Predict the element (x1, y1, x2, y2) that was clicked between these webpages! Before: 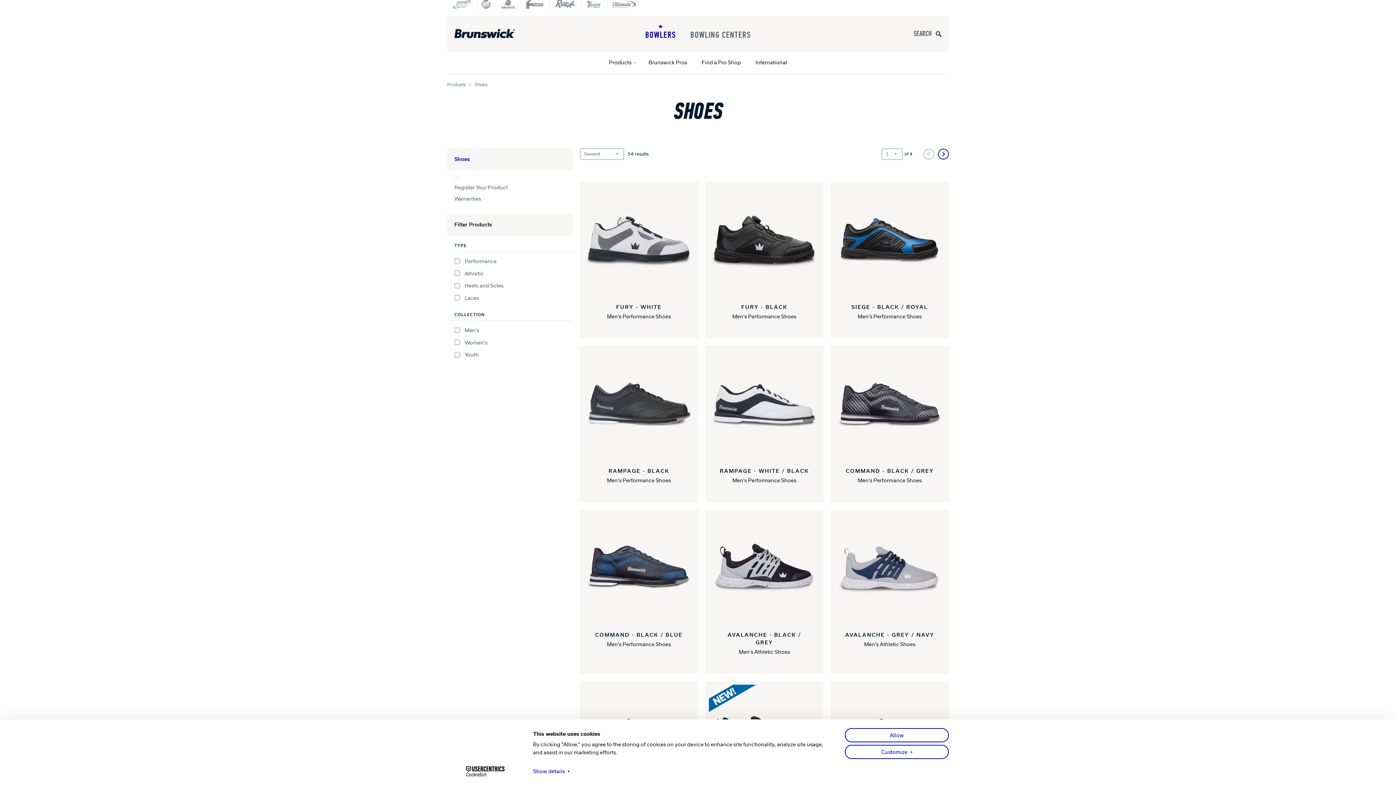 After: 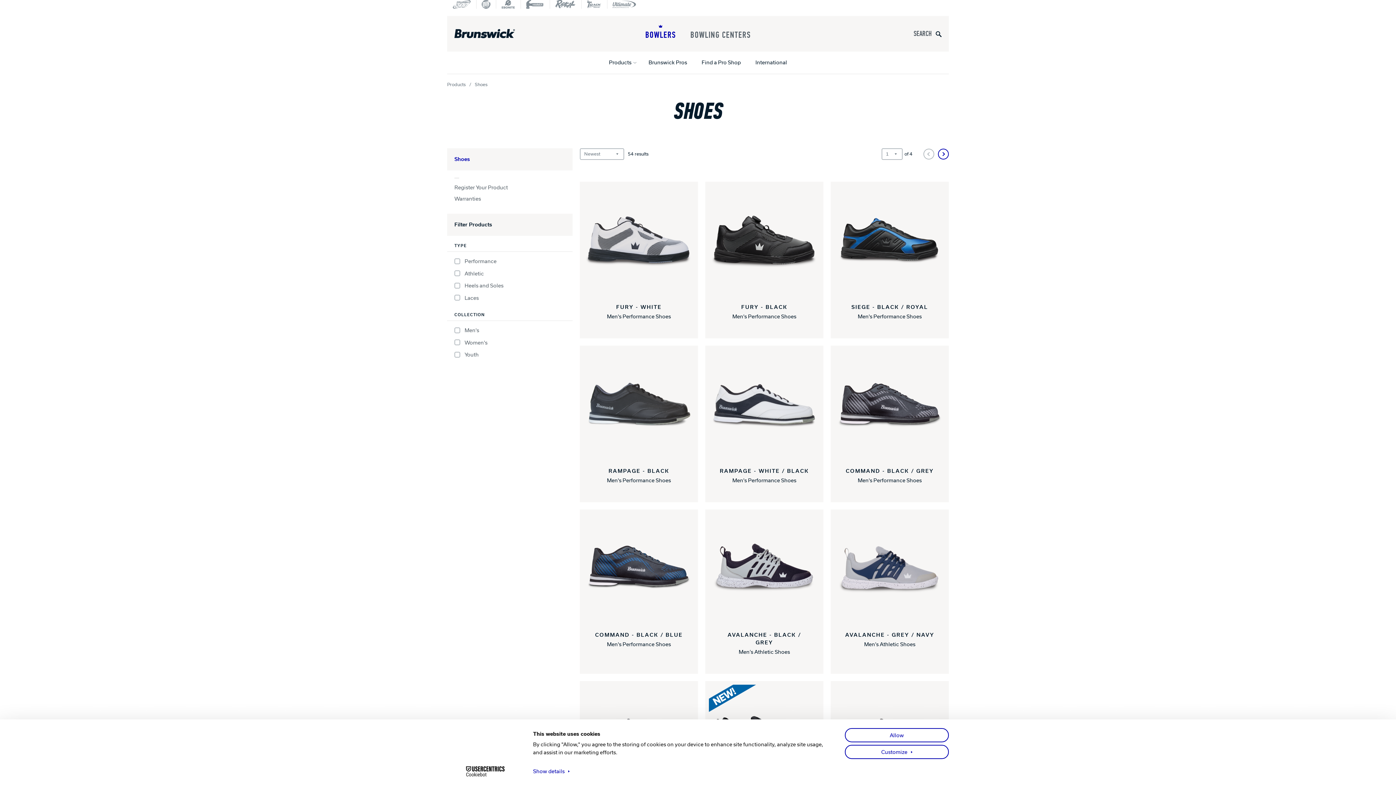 Action: bbox: (453, 766, 517, 776) label: Cookiebot - opens in a new window